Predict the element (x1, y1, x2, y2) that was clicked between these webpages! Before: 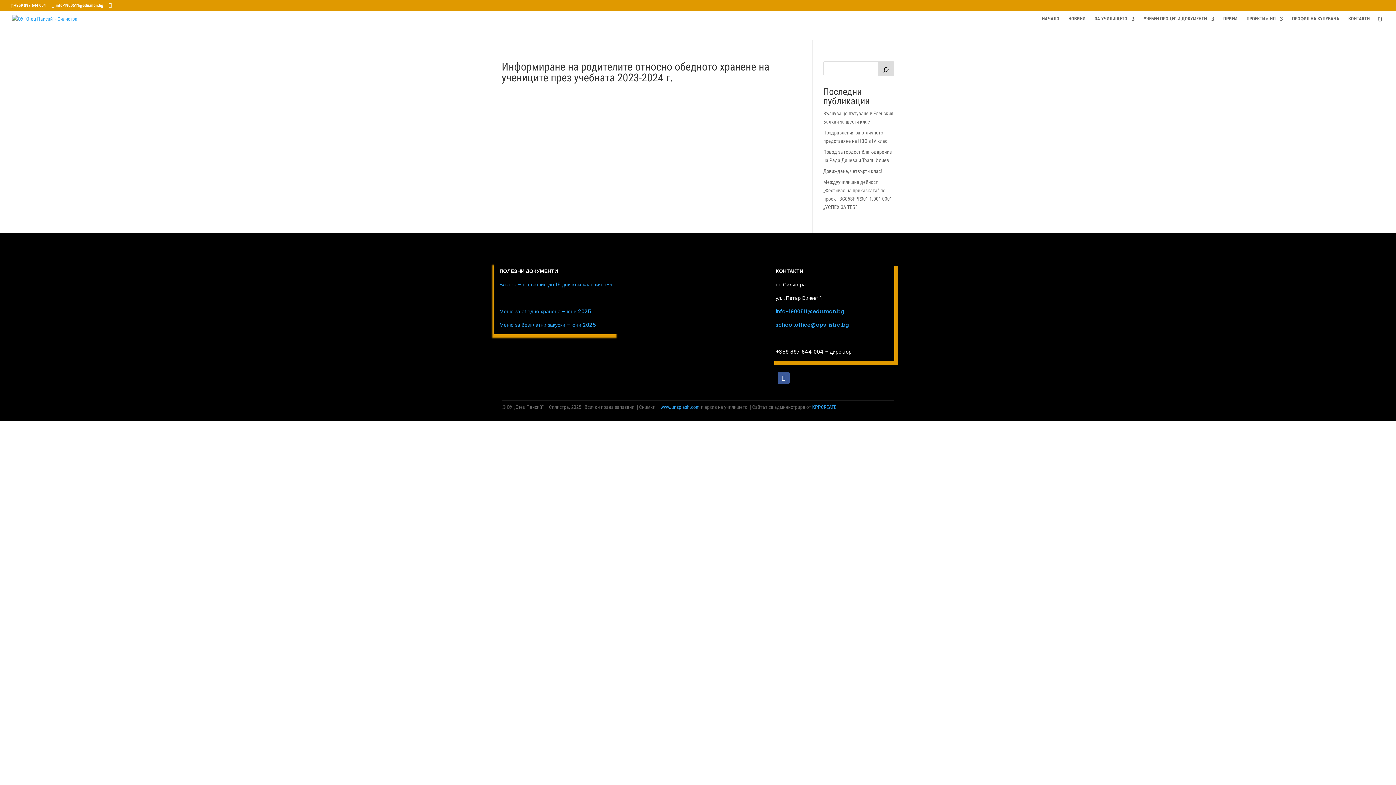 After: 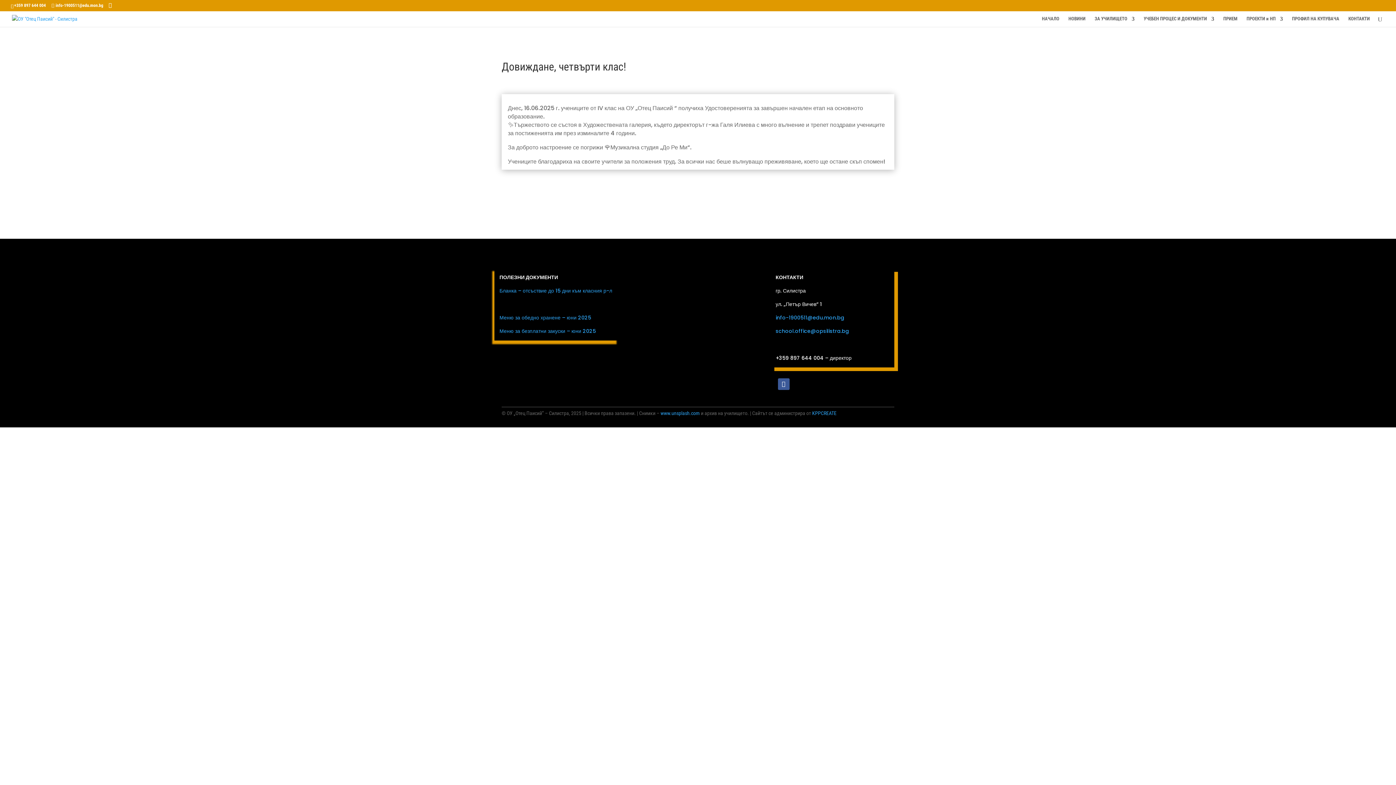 Action: label: Довиждане, четвърти клас! bbox: (823, 168, 882, 174)